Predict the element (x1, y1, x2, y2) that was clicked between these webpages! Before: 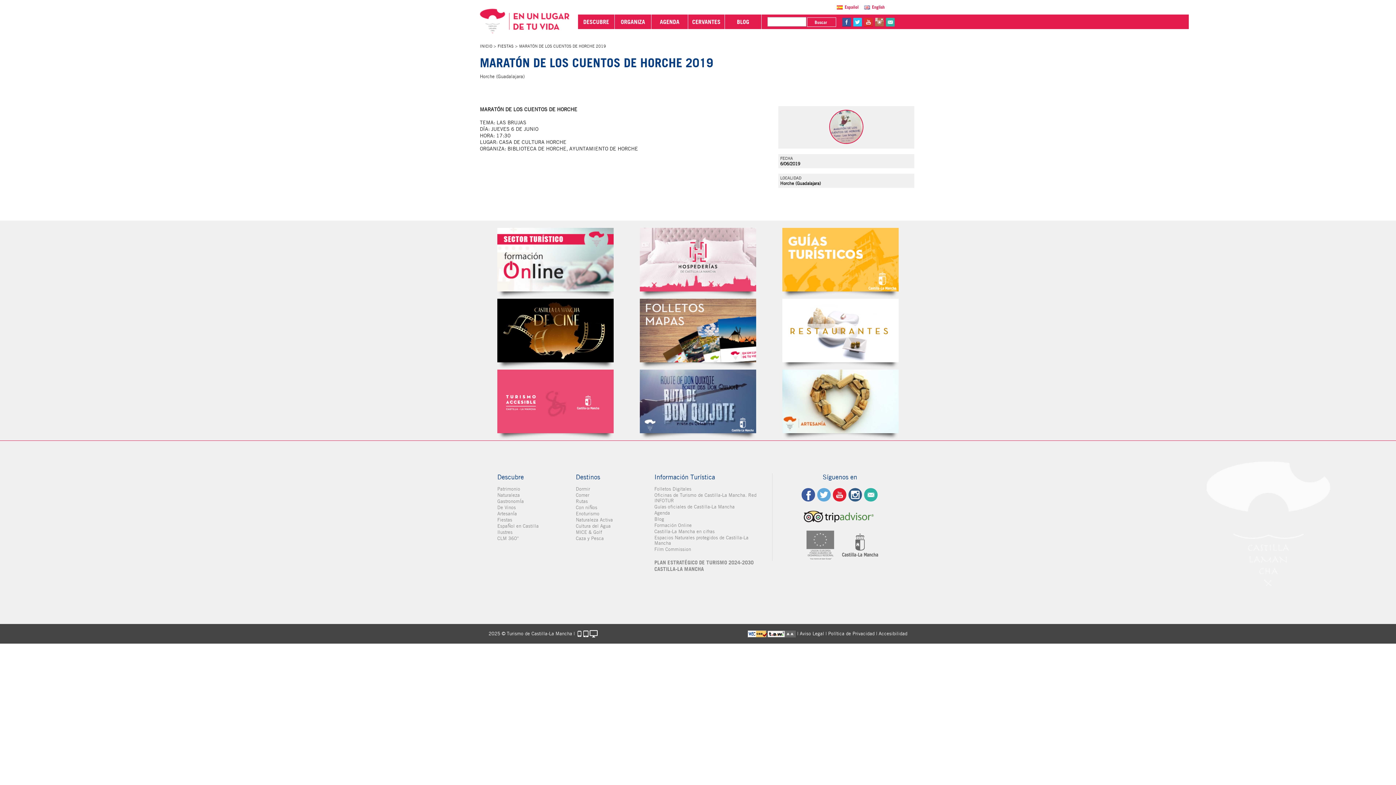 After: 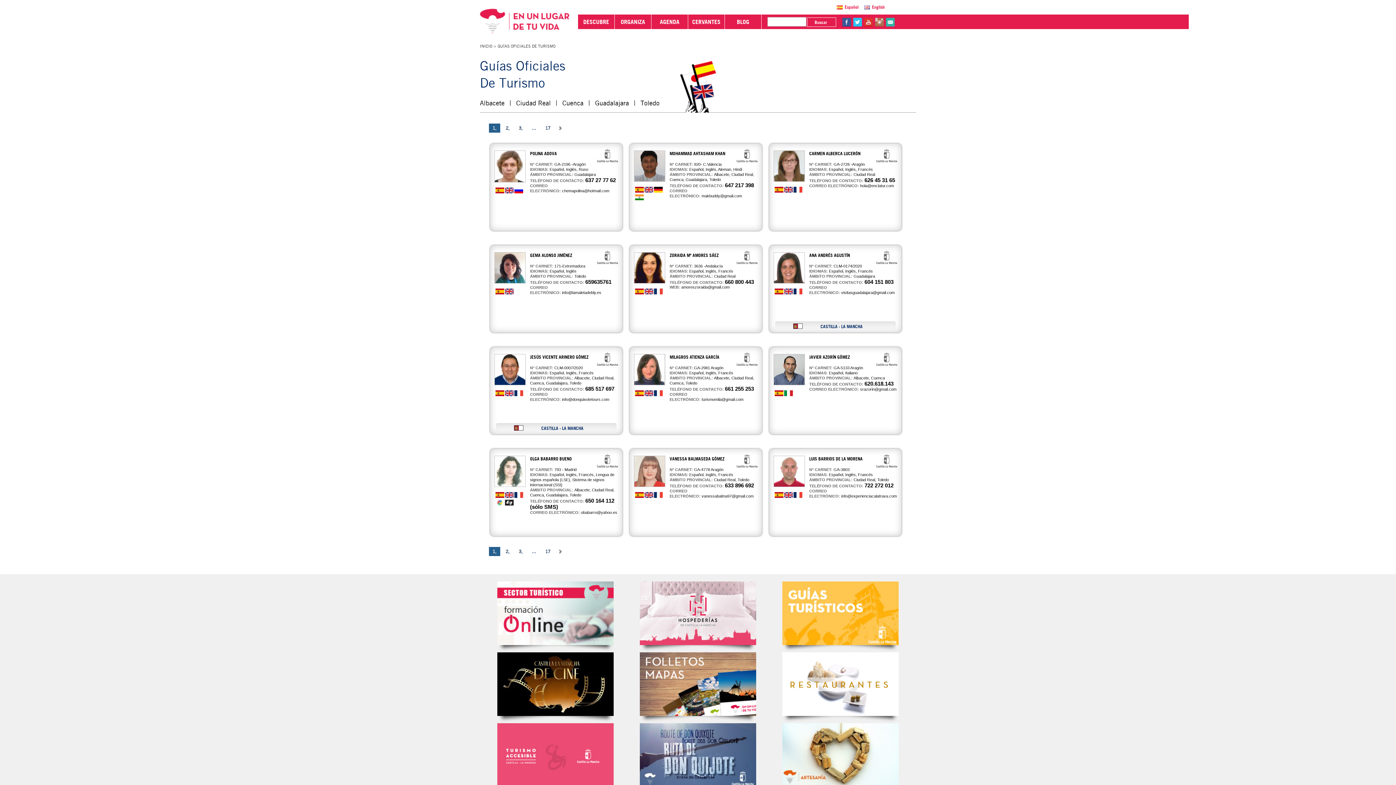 Action: bbox: (782, 228, 898, 291) label: Guías Oficiales de Castilla-La Mancha